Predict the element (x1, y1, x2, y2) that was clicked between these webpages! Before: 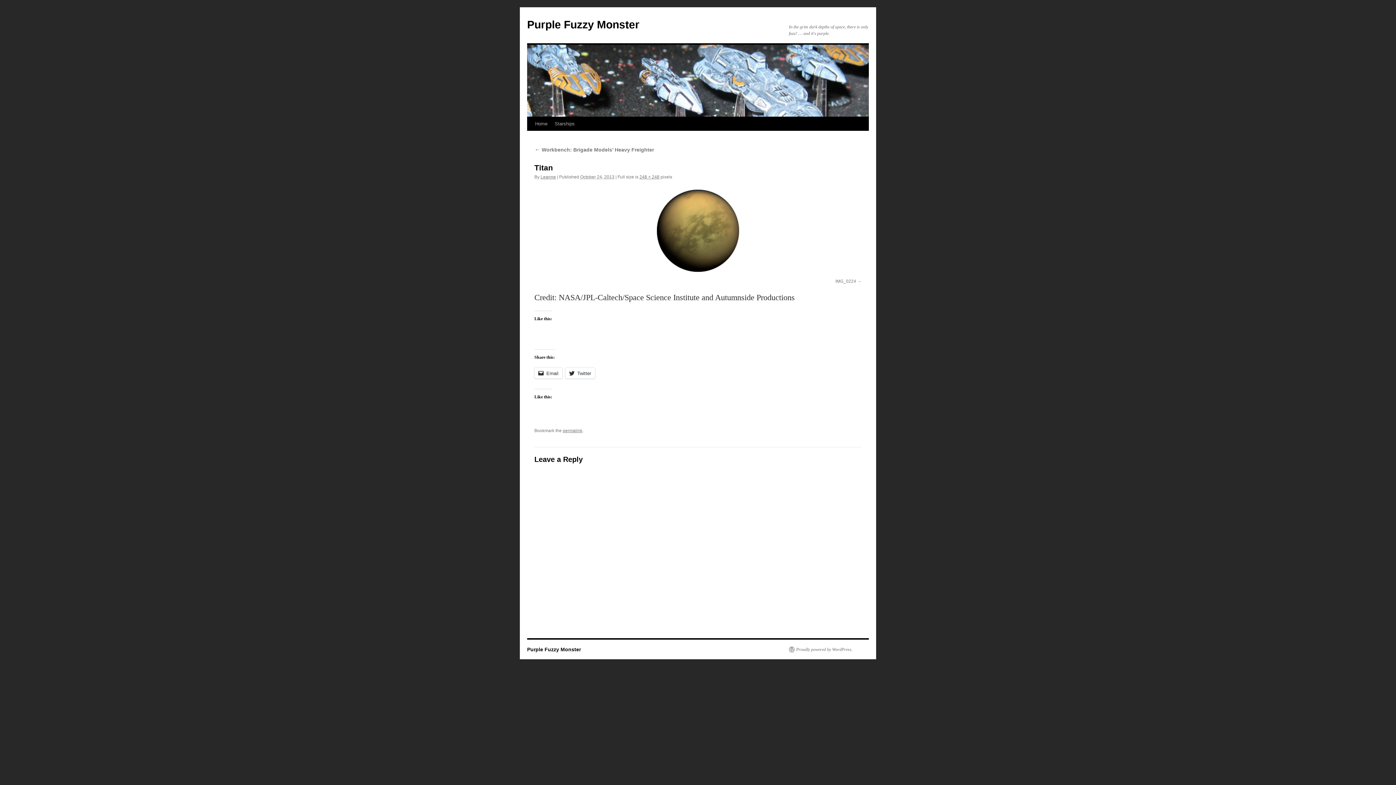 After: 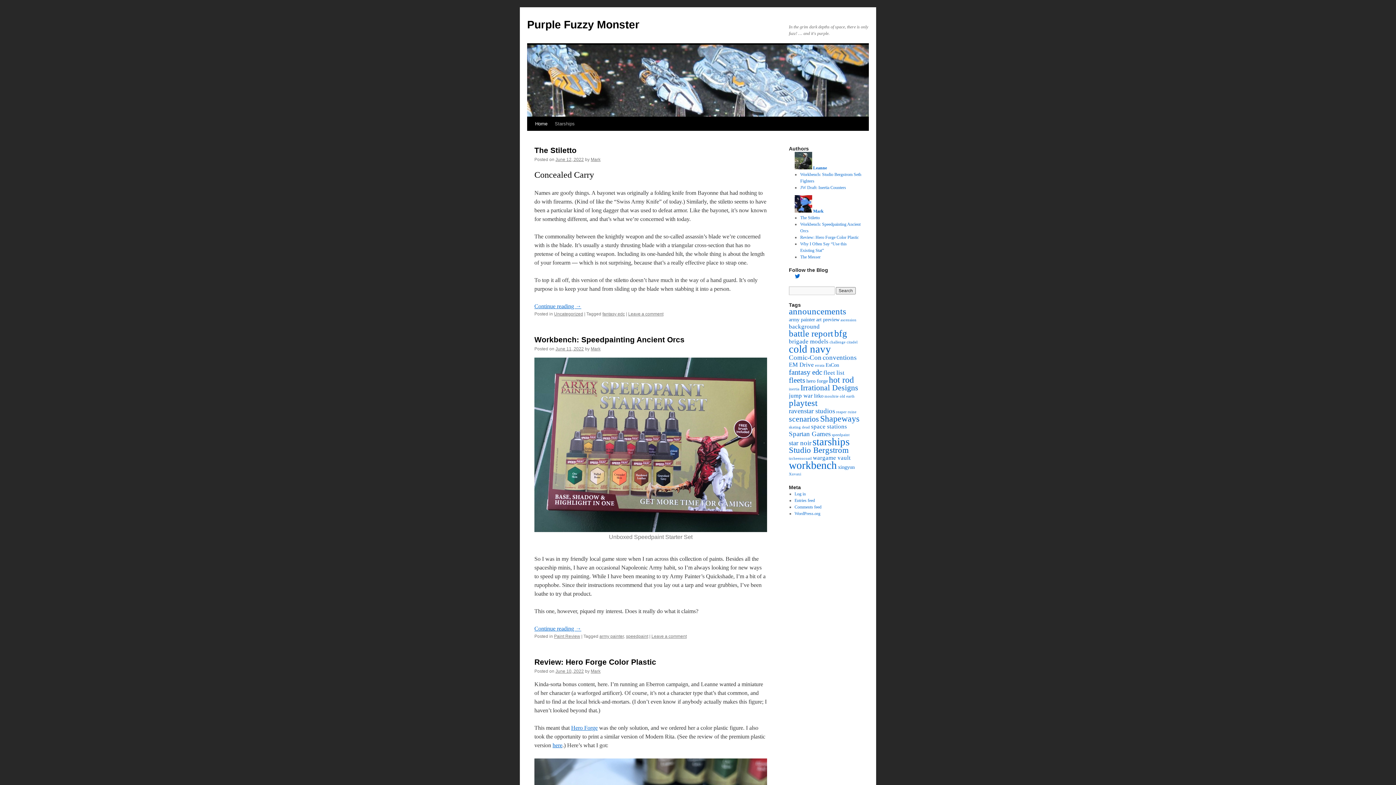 Action: label: Purple Fuzzy Monster bbox: (527, 646, 581, 652)